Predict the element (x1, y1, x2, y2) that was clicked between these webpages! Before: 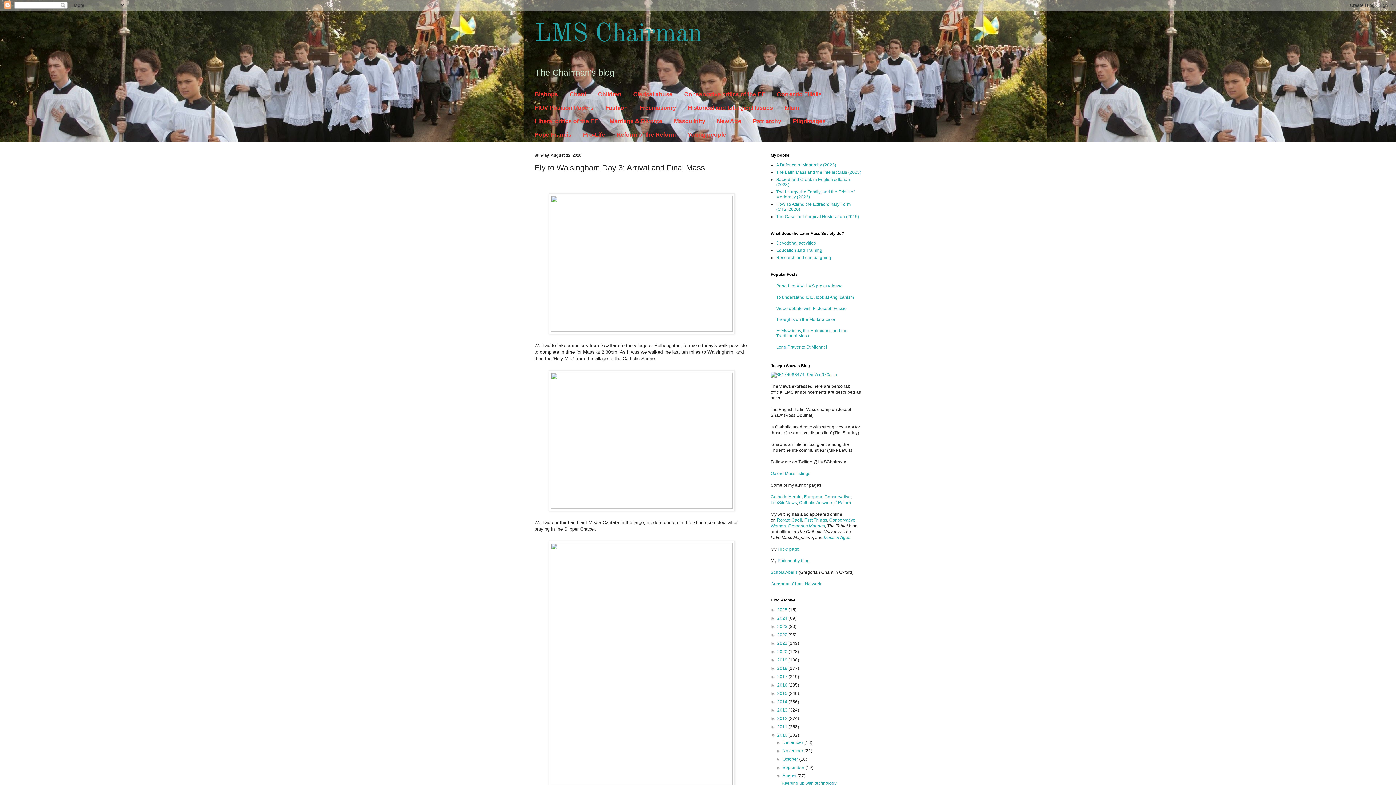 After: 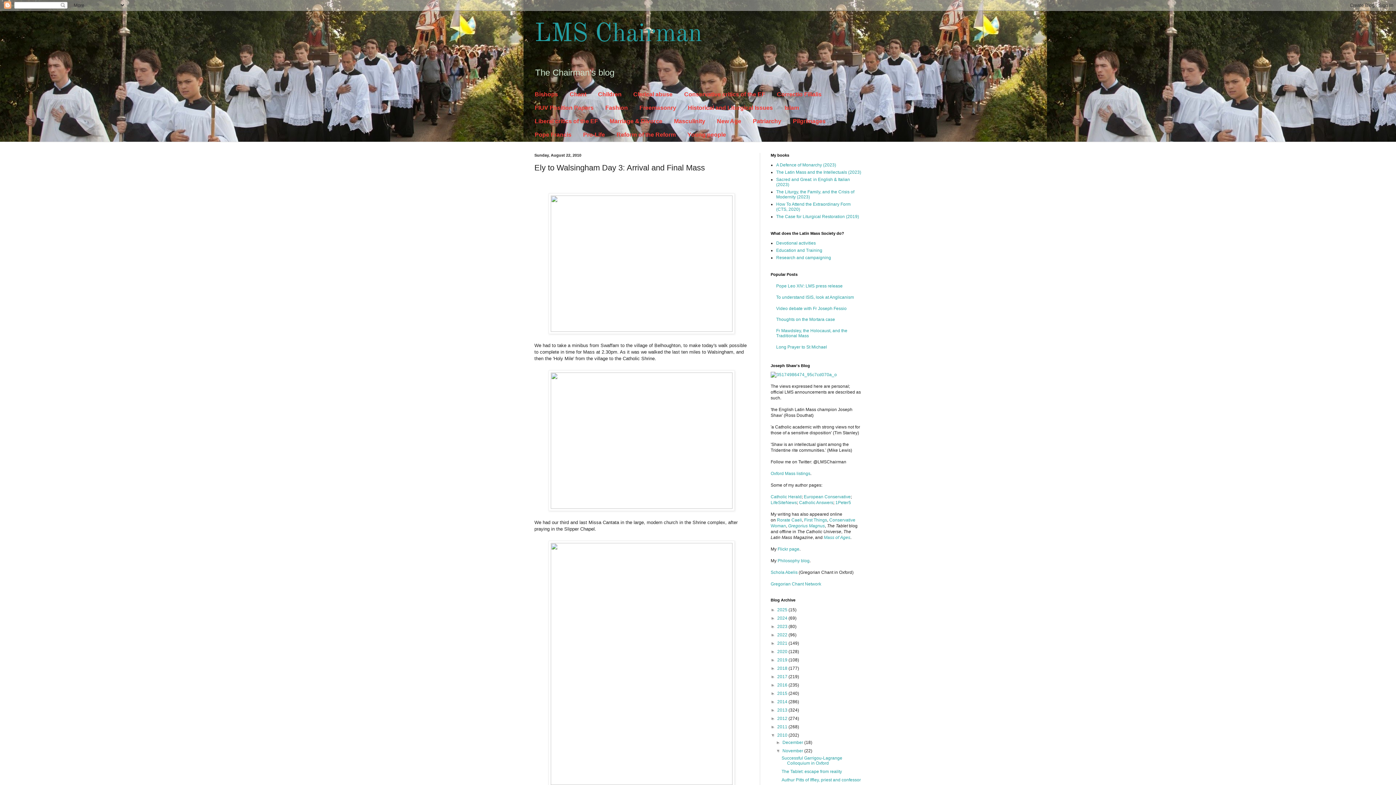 Action: label: ►   bbox: (776, 748, 782, 753)